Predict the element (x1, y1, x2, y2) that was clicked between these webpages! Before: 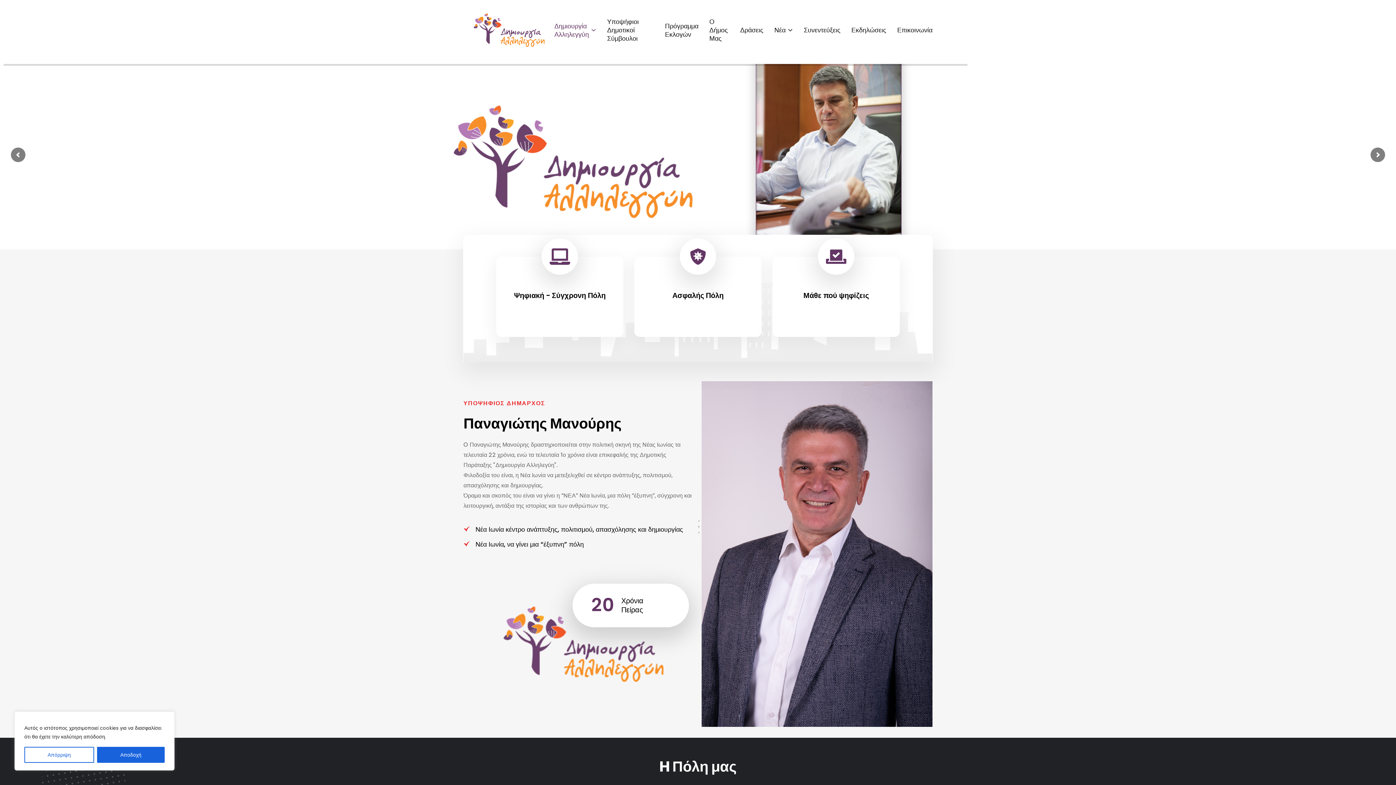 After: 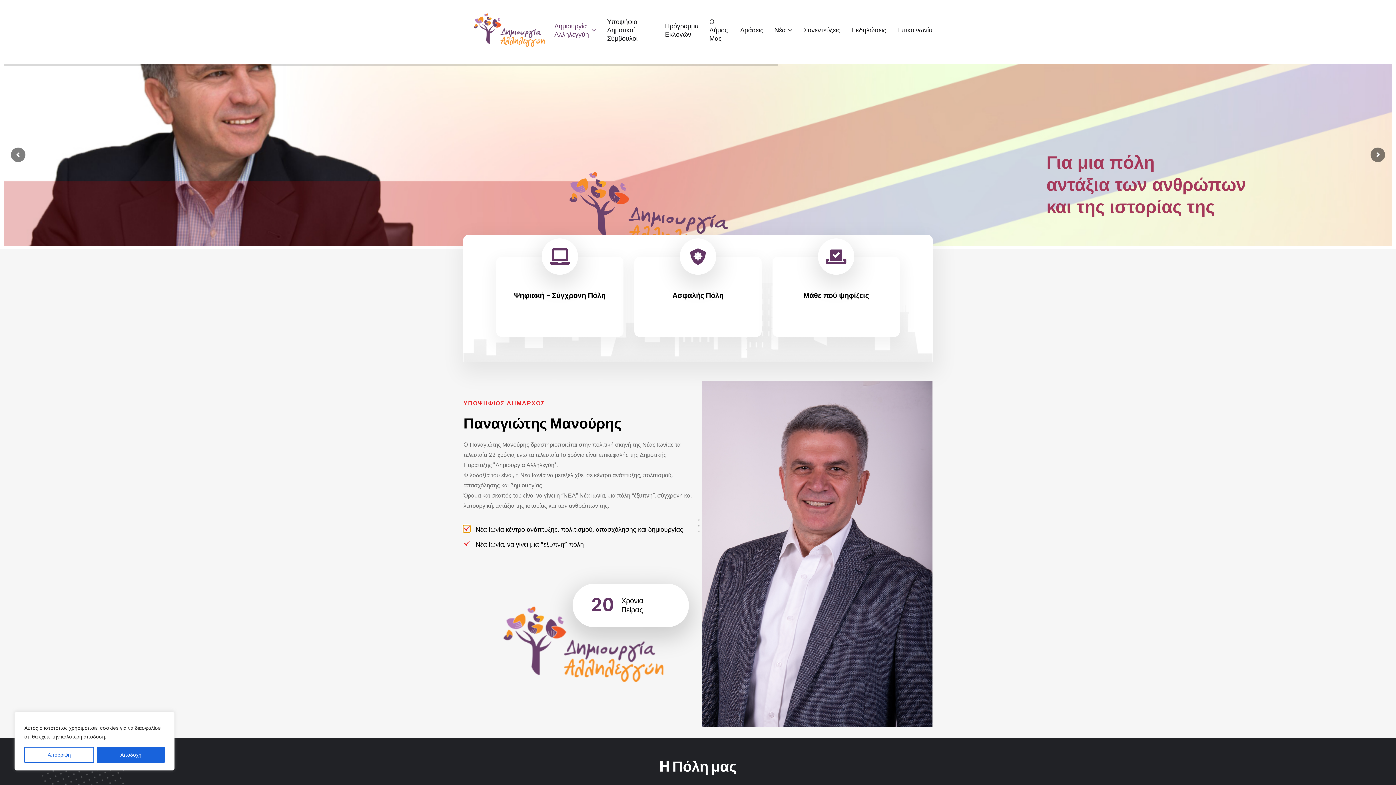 Action: bbox: (463, 525, 470, 532)